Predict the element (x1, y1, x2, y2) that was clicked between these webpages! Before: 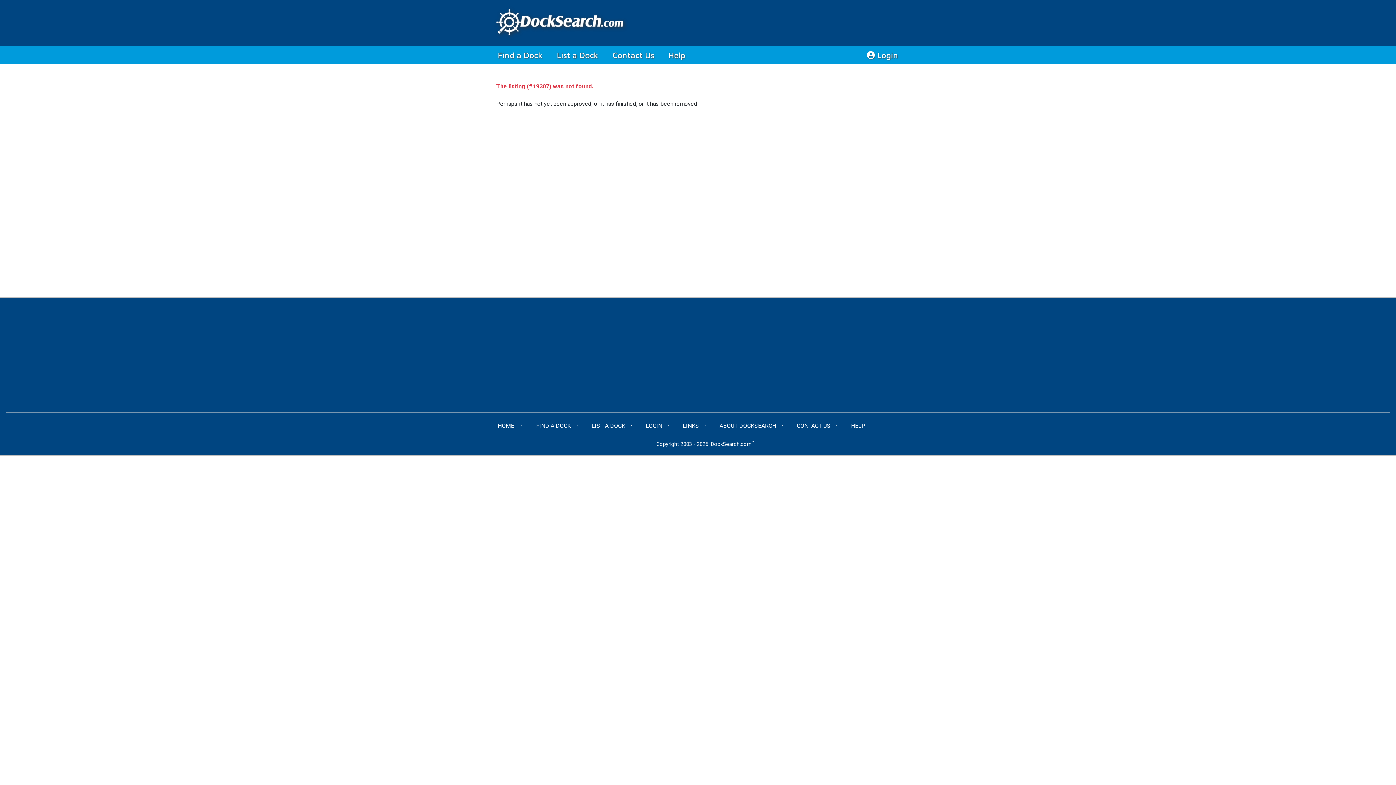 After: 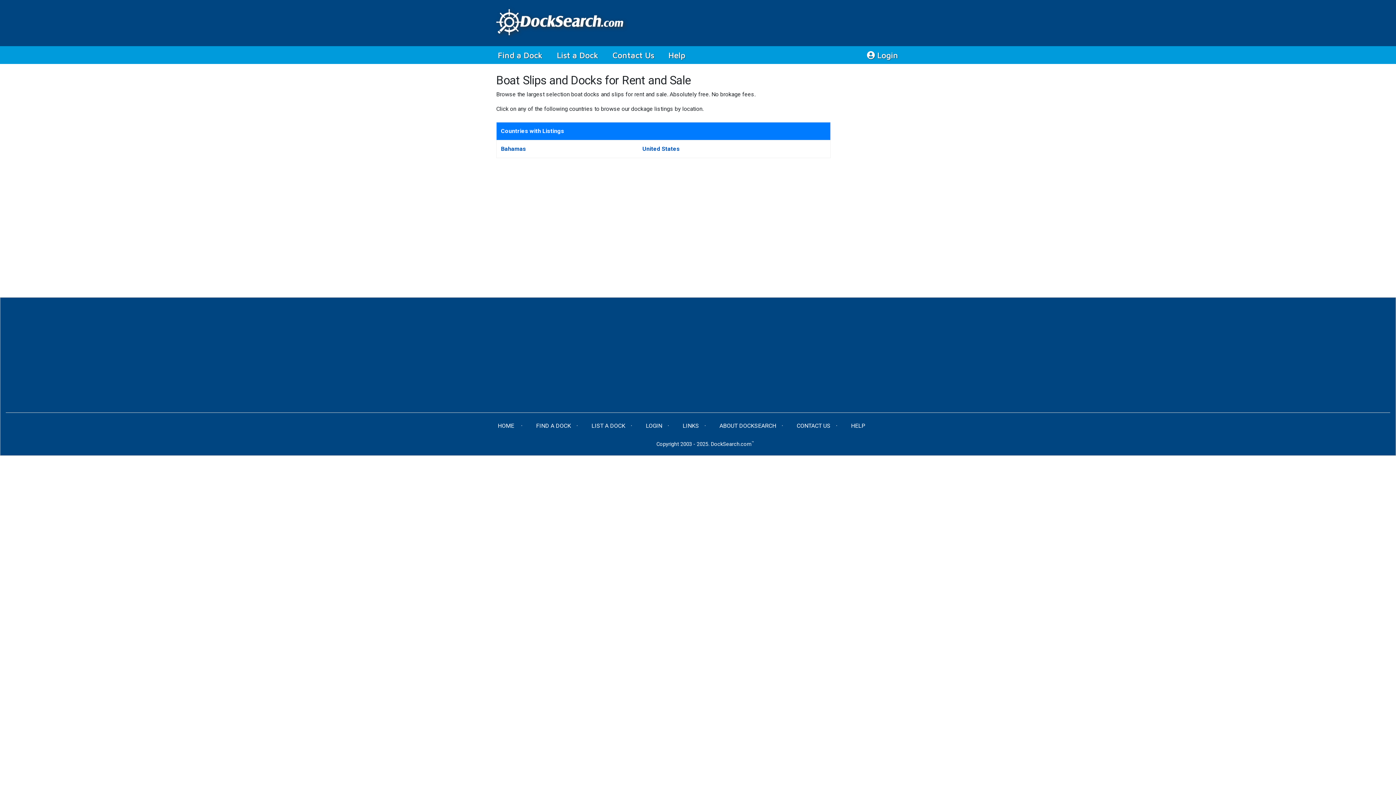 Action: label: FIND A DOCK bbox: (529, 418, 584, 433)